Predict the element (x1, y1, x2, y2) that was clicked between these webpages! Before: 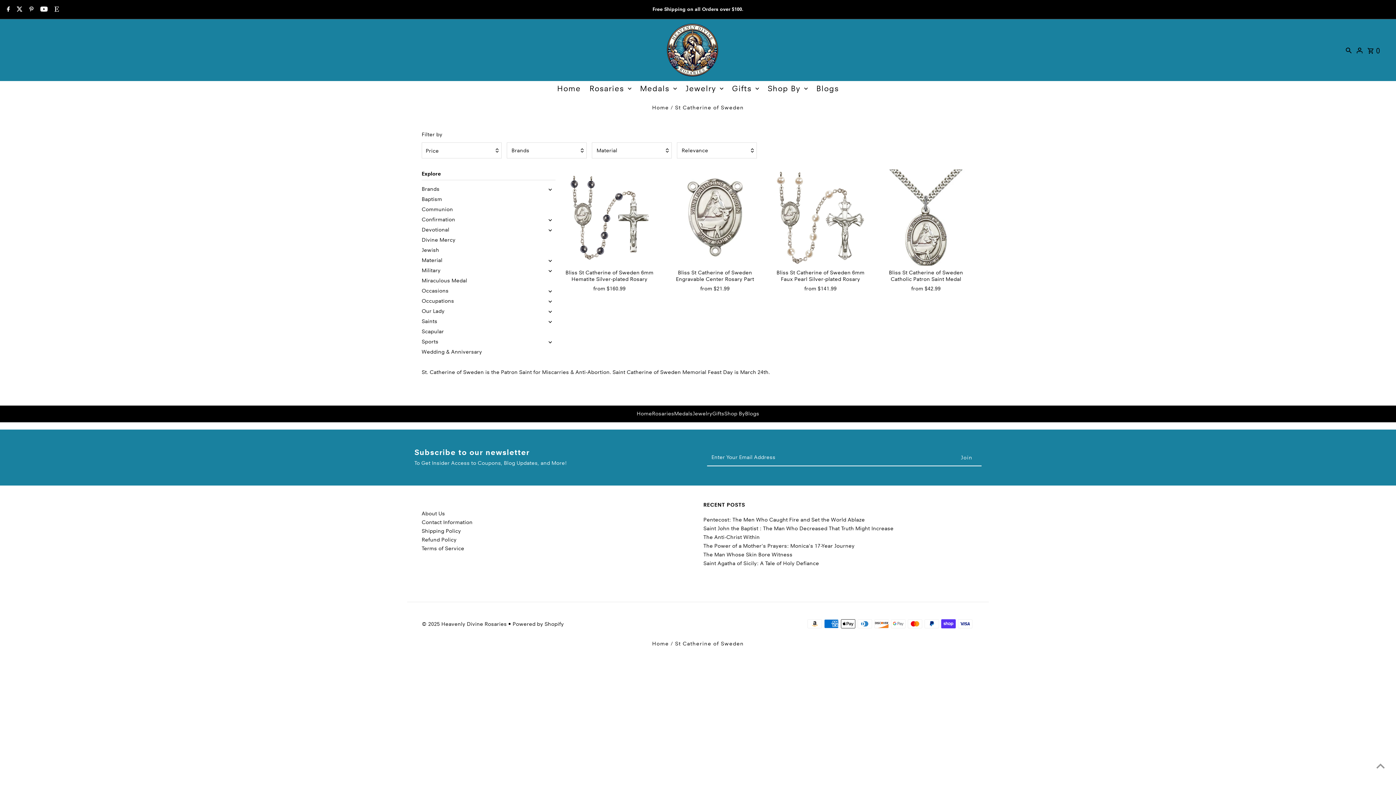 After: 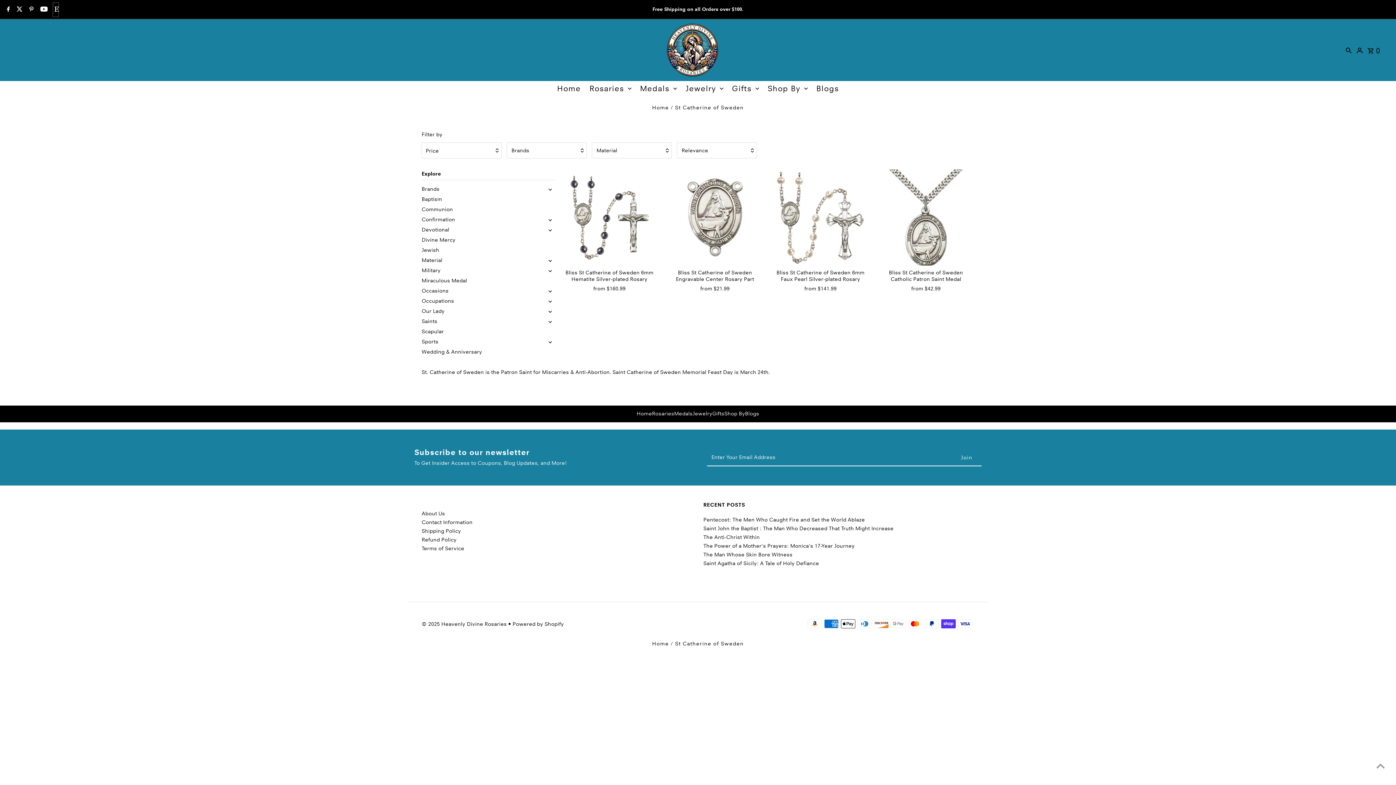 Action: label: Etsy bbox: (52, 2, 58, 16)